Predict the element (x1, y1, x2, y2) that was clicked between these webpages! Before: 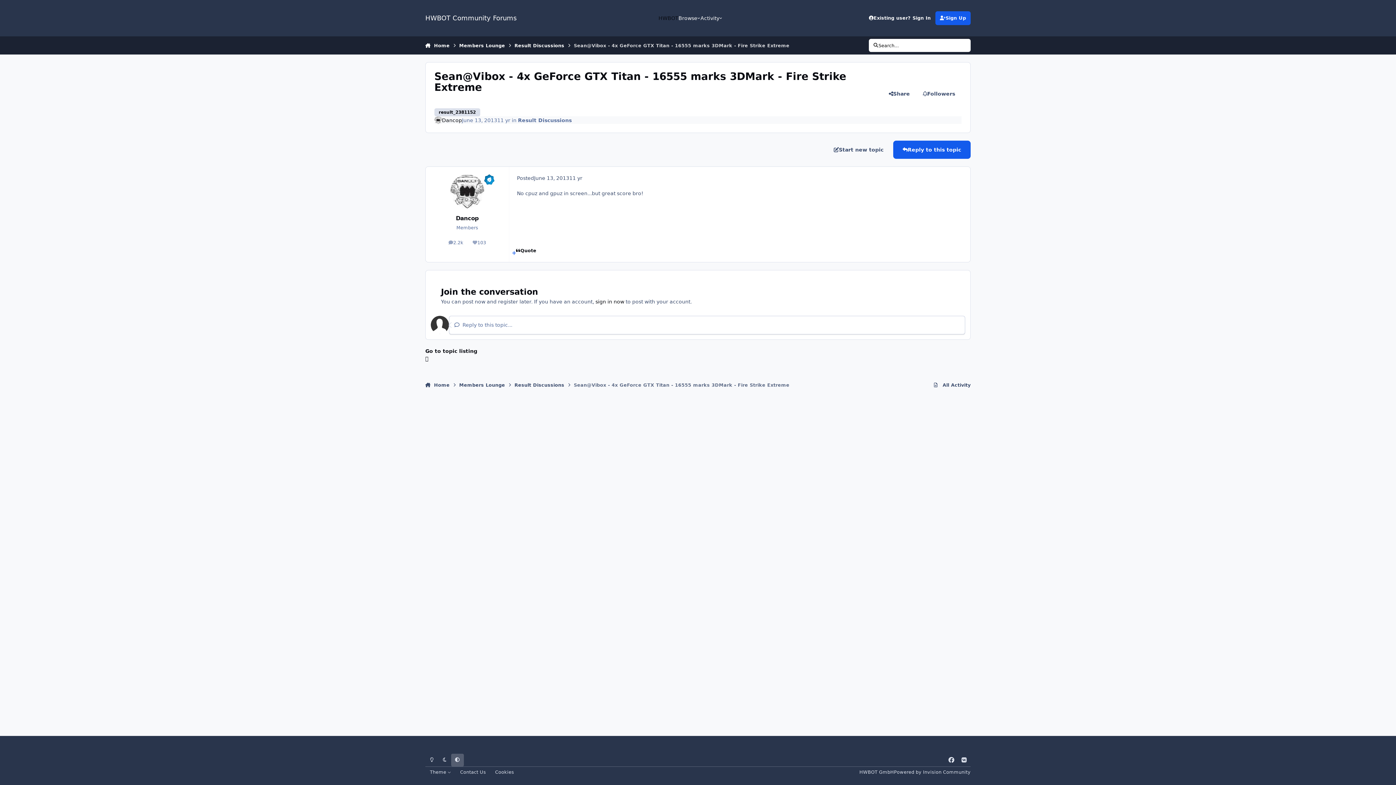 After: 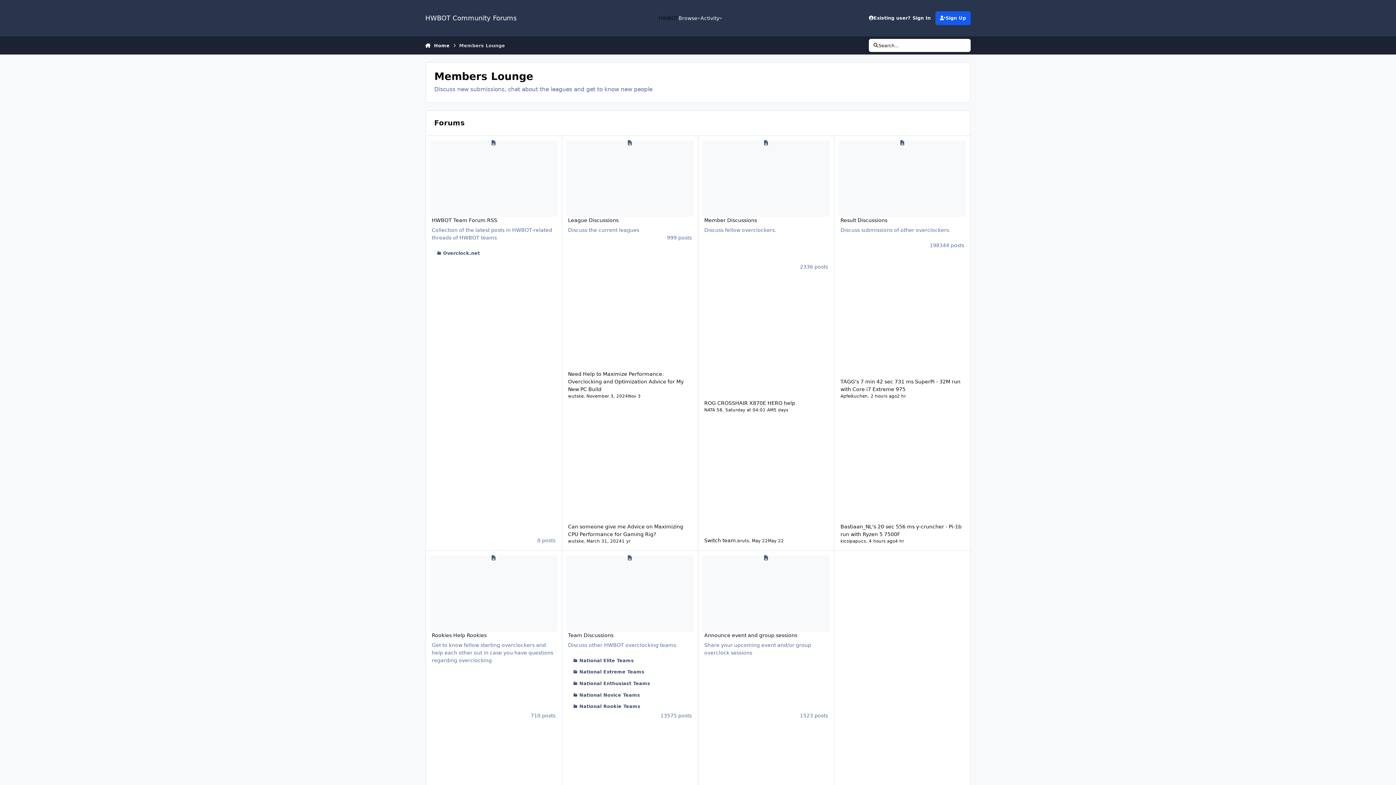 Action: bbox: (459, 378, 505, 392) label: Members Lounge